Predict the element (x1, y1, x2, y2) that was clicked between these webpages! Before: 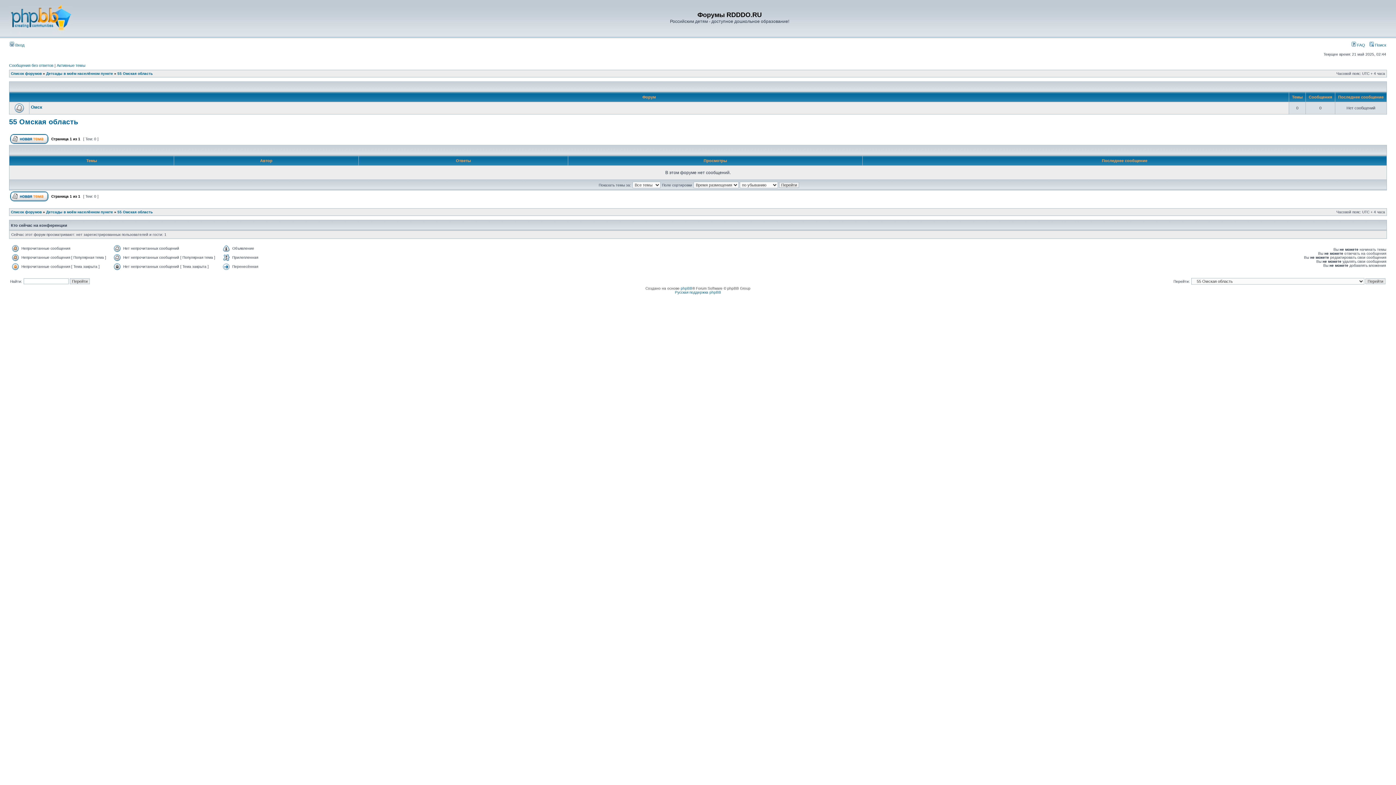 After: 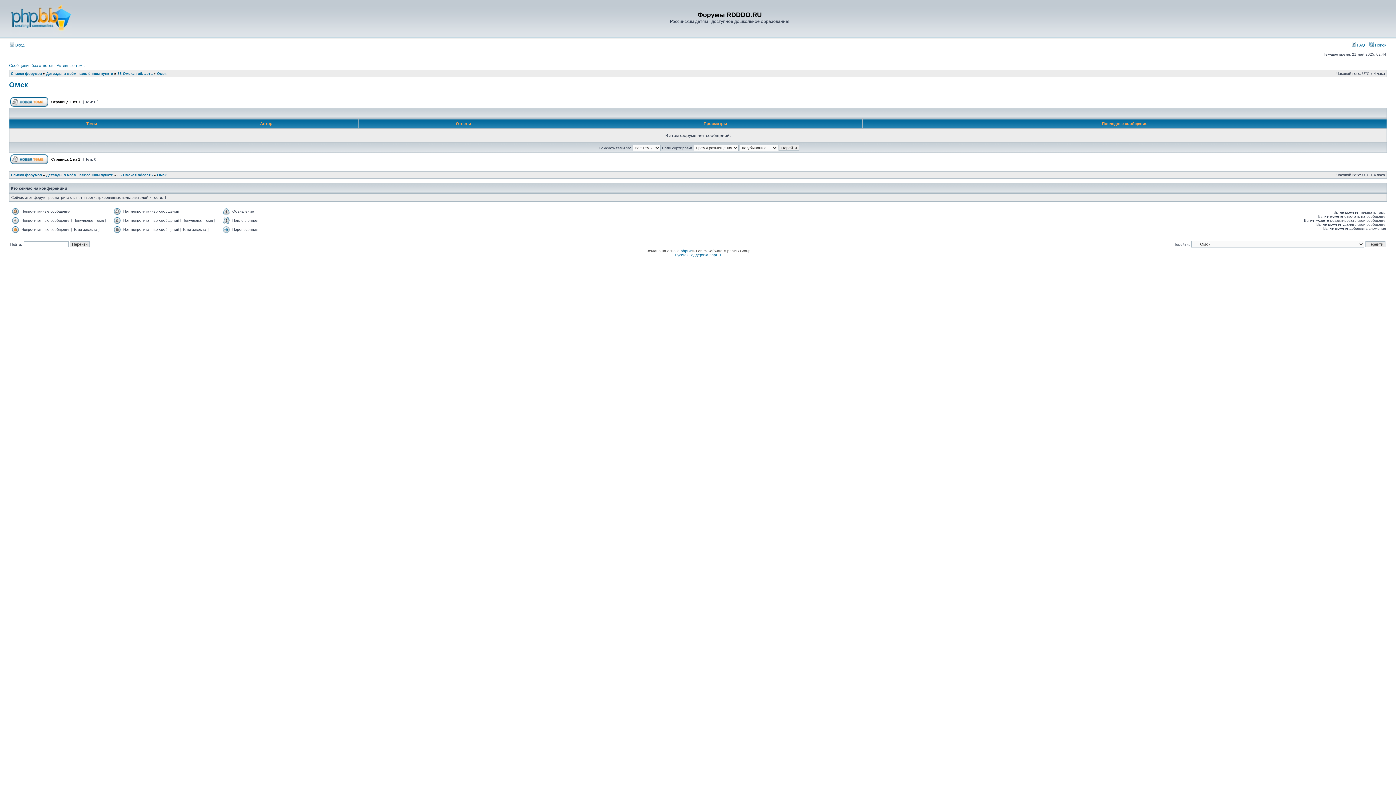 Action: label: Омск bbox: (30, 104, 42, 109)